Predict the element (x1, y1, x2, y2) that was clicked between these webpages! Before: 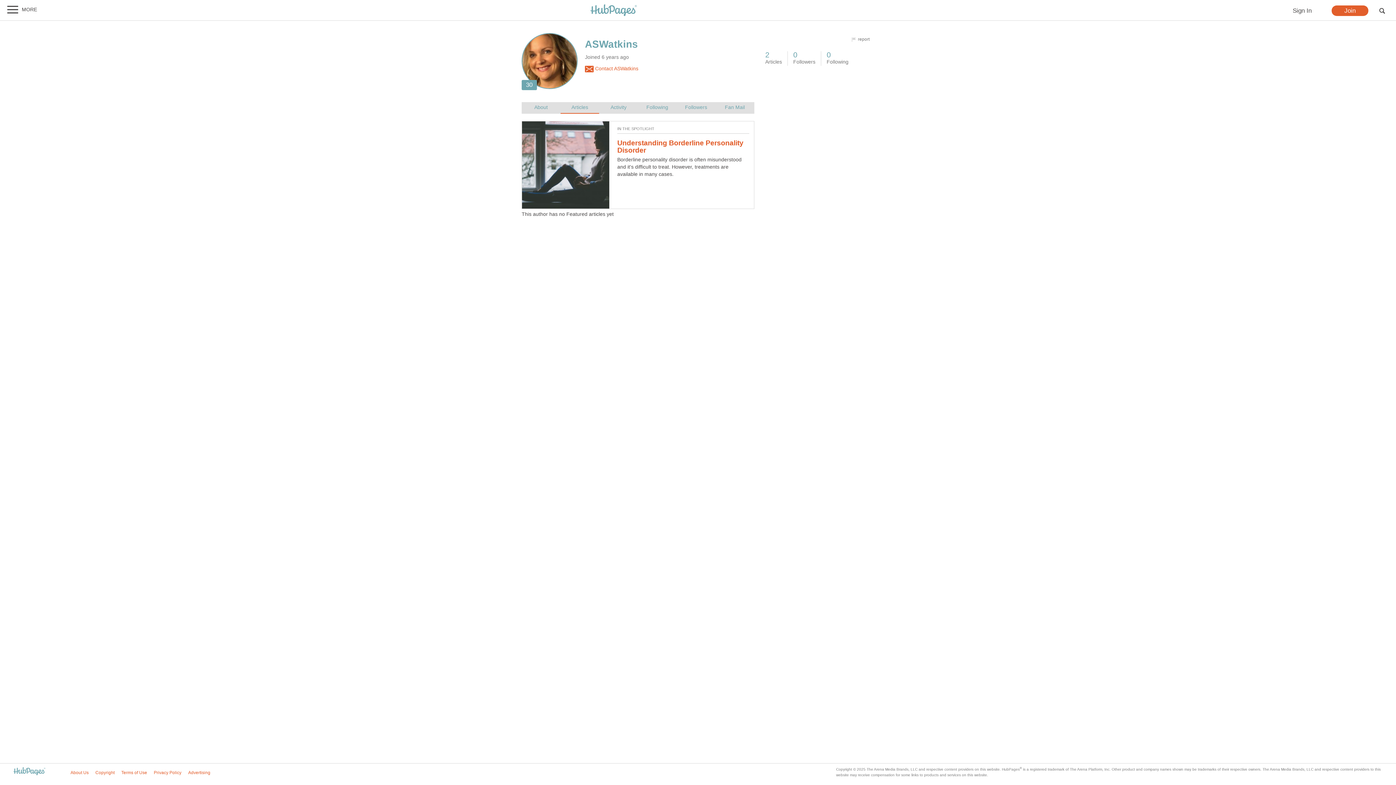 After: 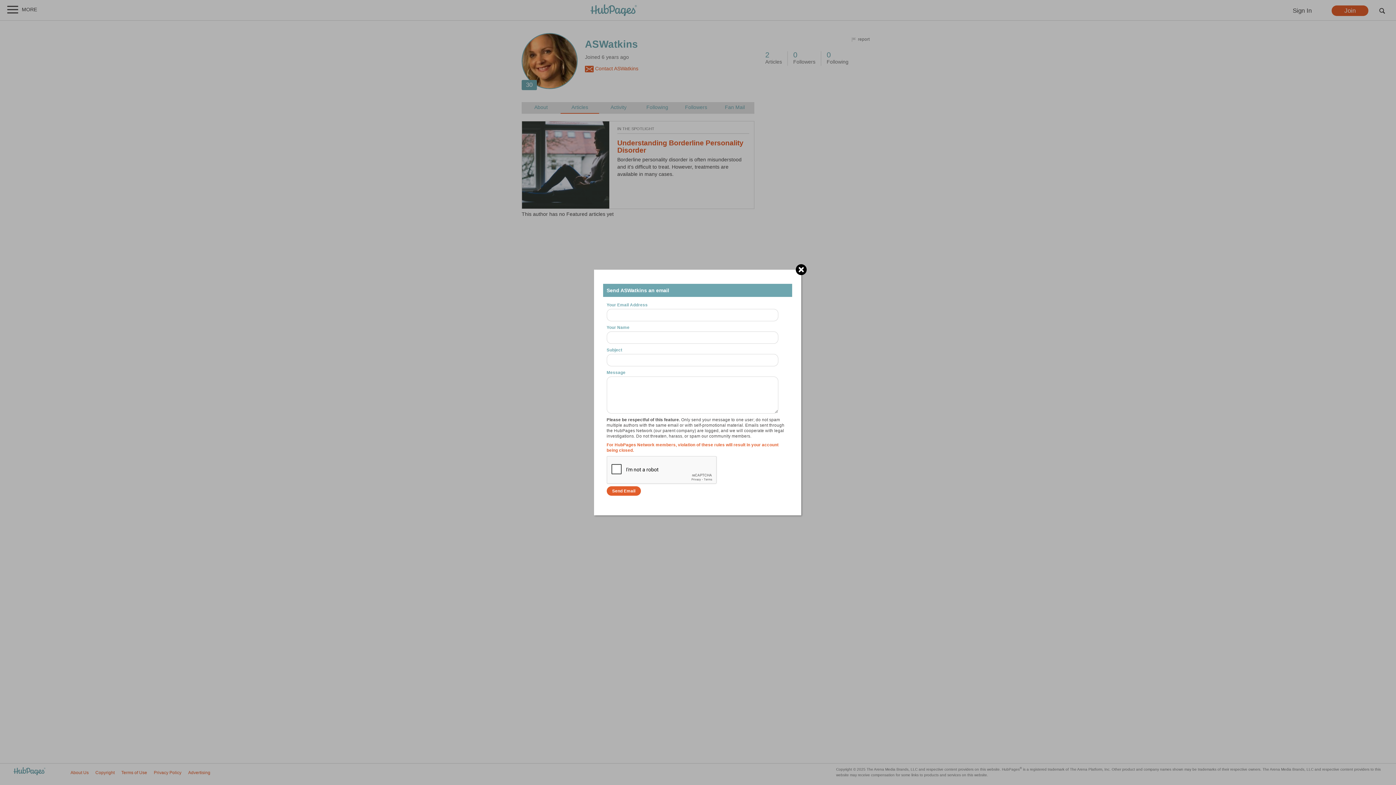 Action: bbox: (585, 64, 638, 73) label:  Contact ASWatkins